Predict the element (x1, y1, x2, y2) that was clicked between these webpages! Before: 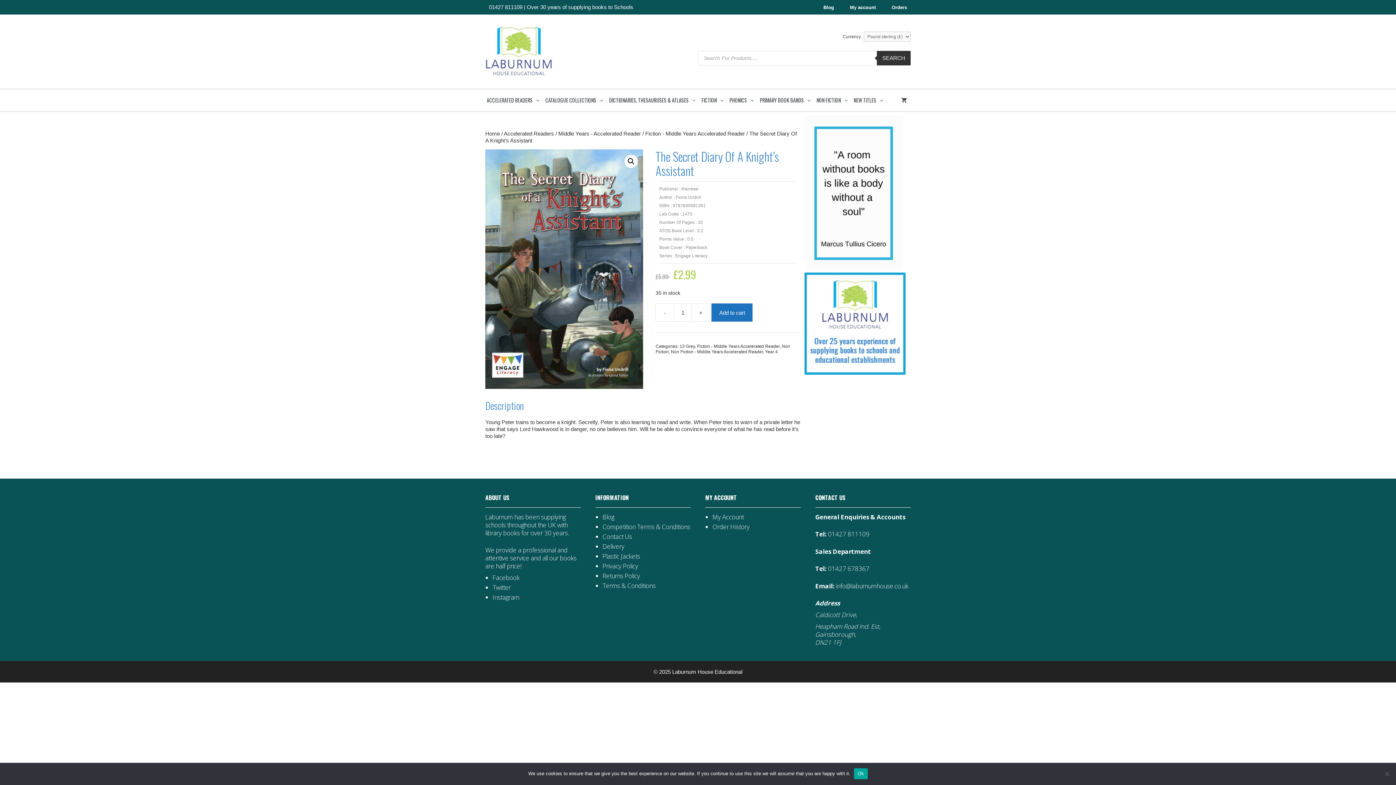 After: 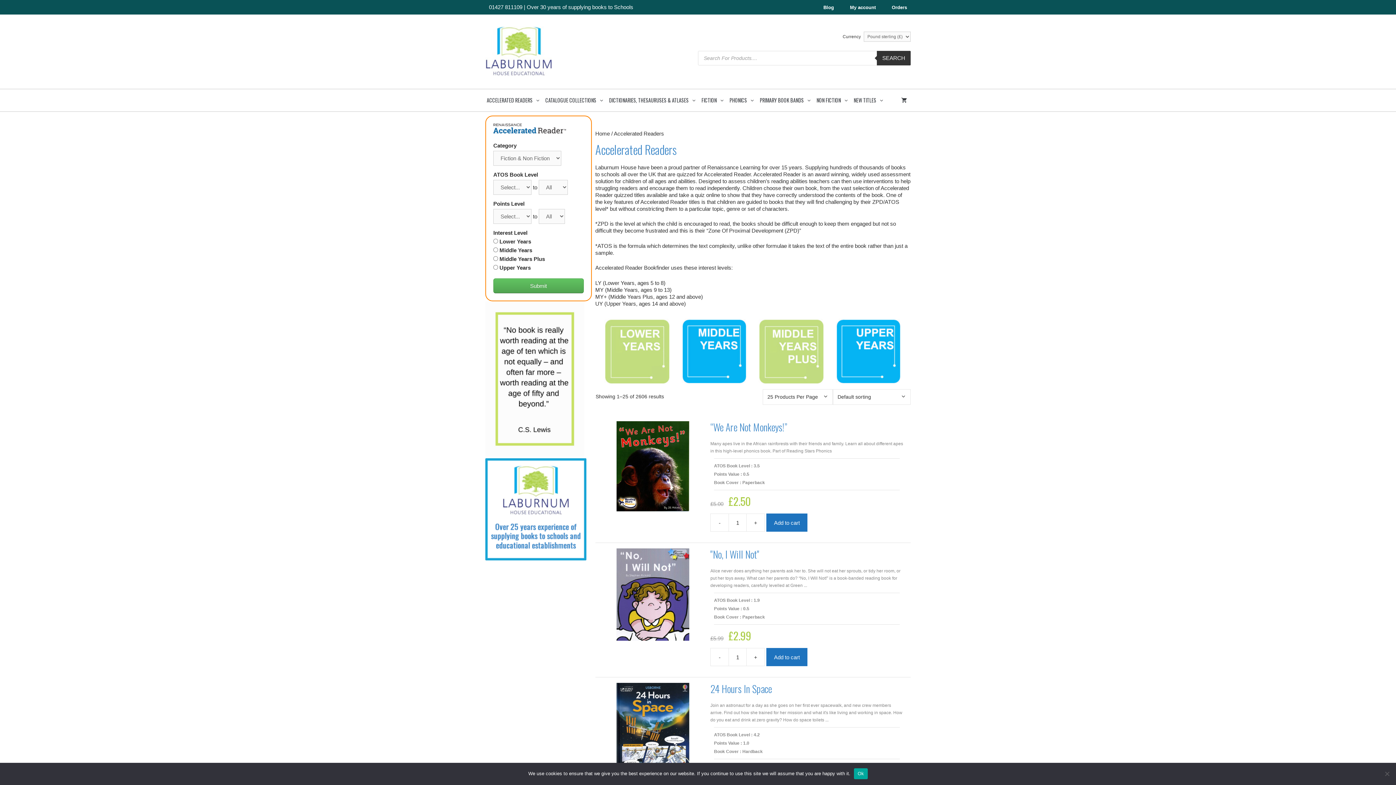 Action: label: ACCELERATED READERS bbox: (485, 89, 544, 111)